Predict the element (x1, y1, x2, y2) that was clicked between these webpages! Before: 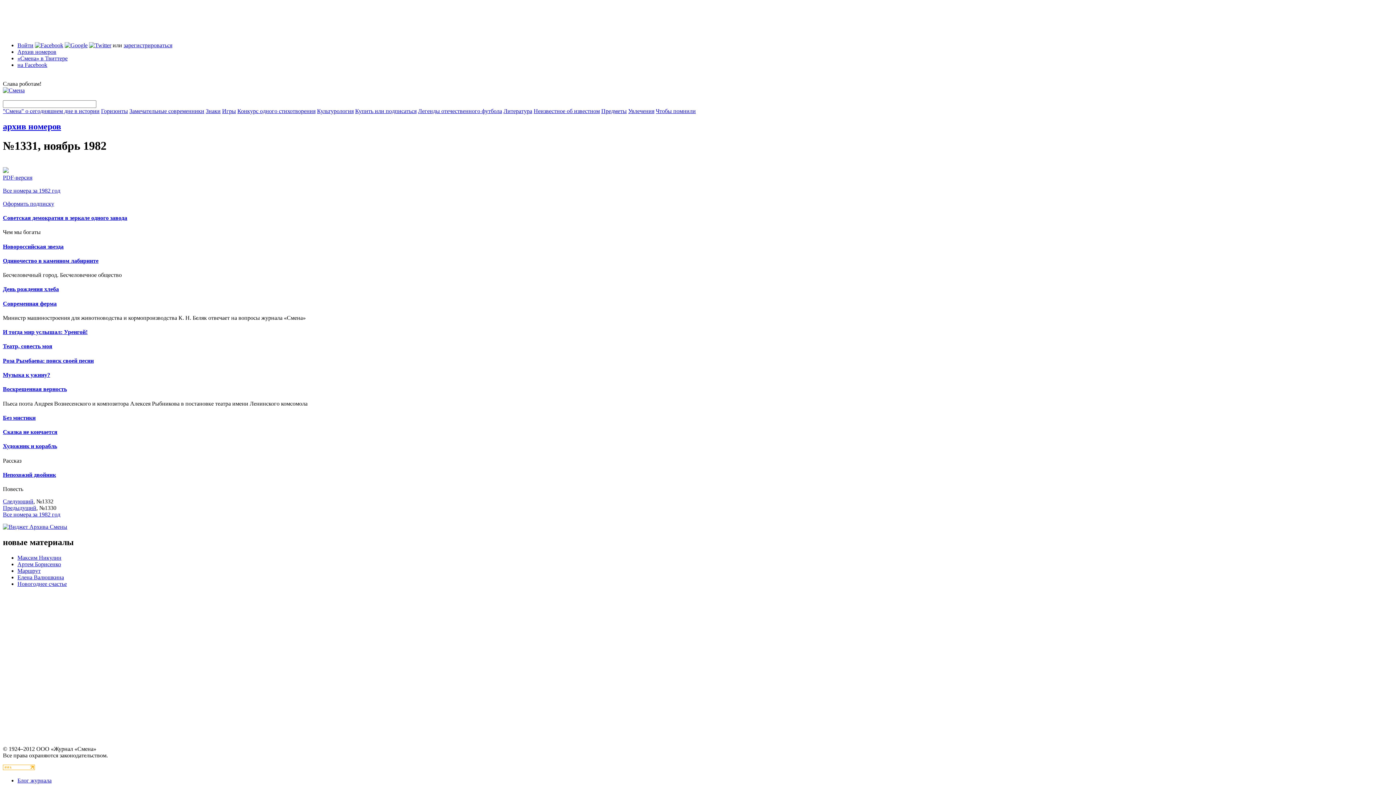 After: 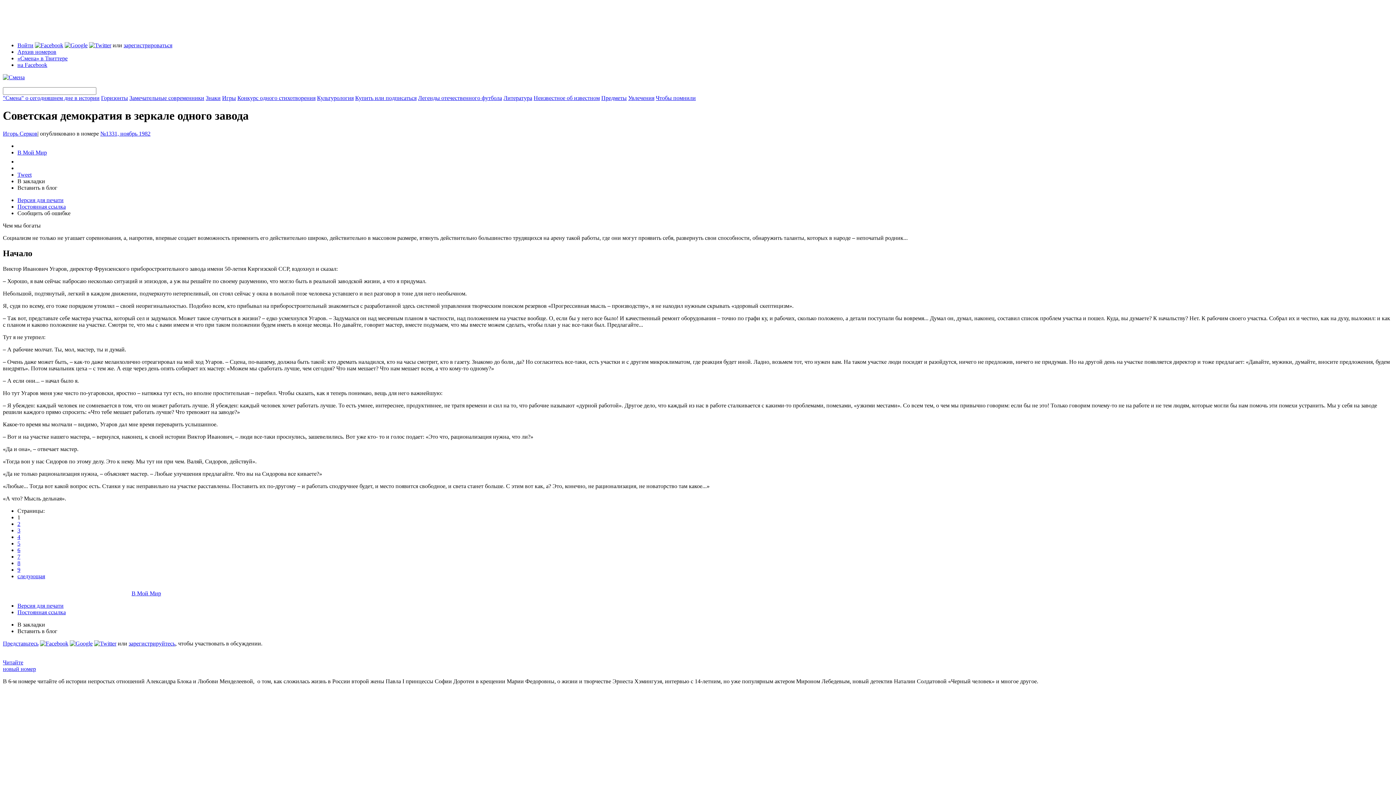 Action: bbox: (2, 214, 127, 221) label: Советская демократия в зеркале одного завода